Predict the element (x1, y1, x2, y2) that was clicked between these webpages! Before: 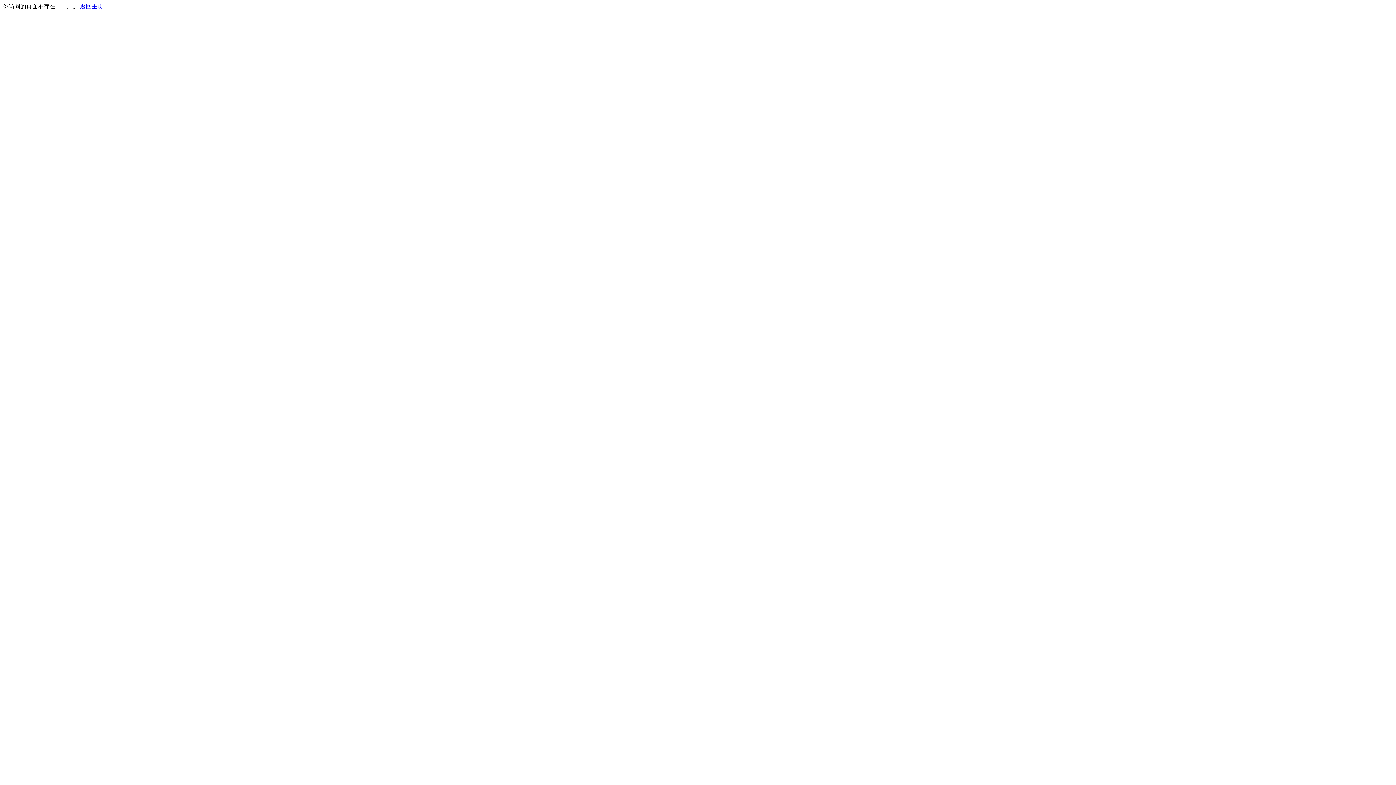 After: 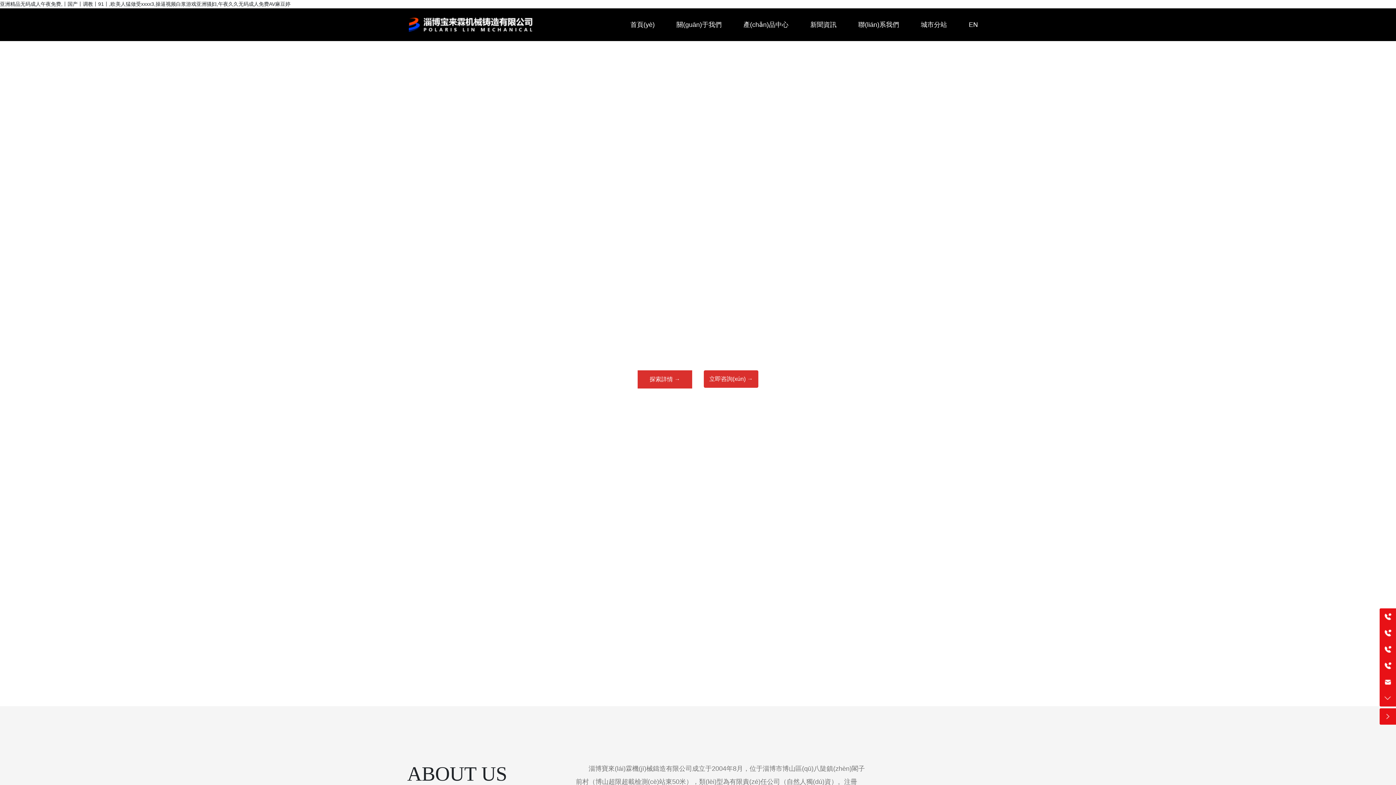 Action: bbox: (80, 3, 103, 9) label: 返回主页